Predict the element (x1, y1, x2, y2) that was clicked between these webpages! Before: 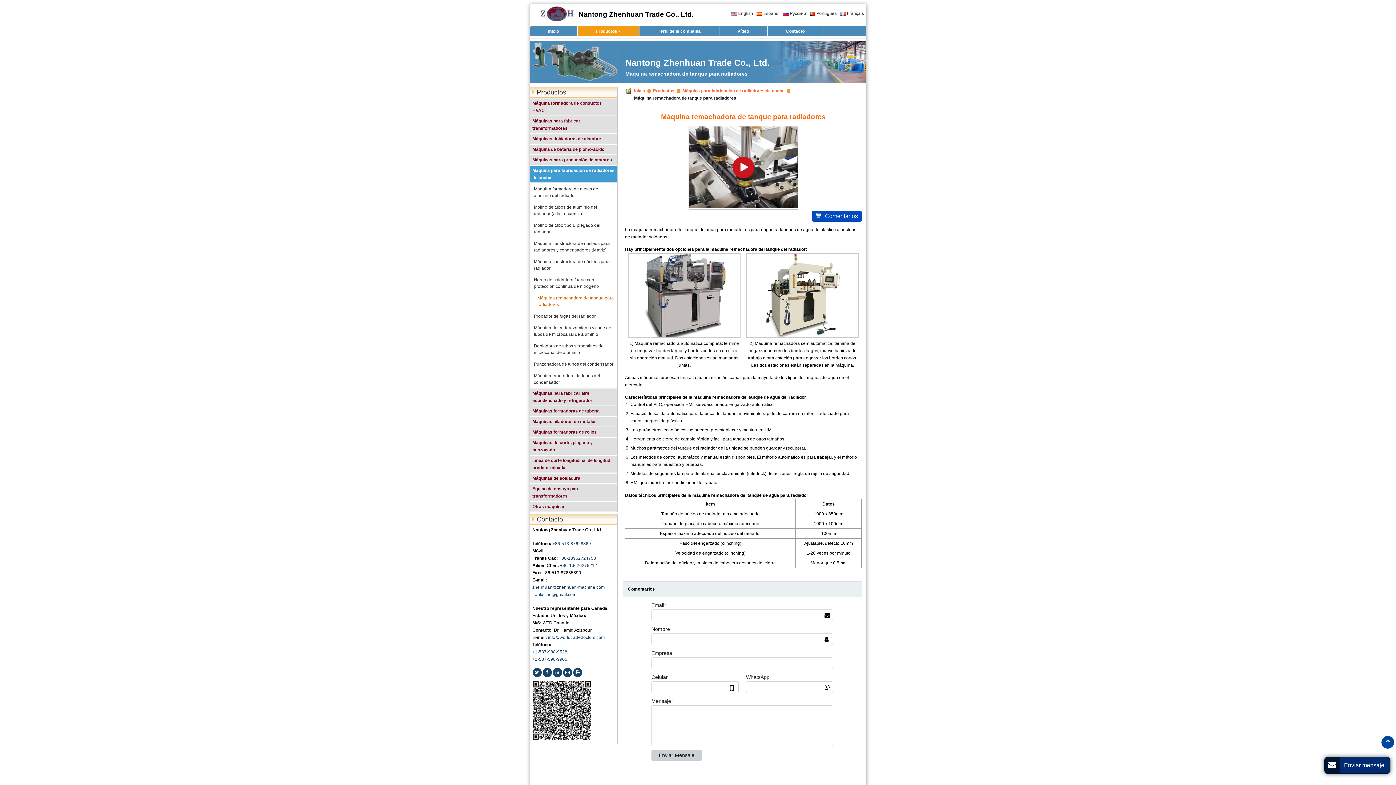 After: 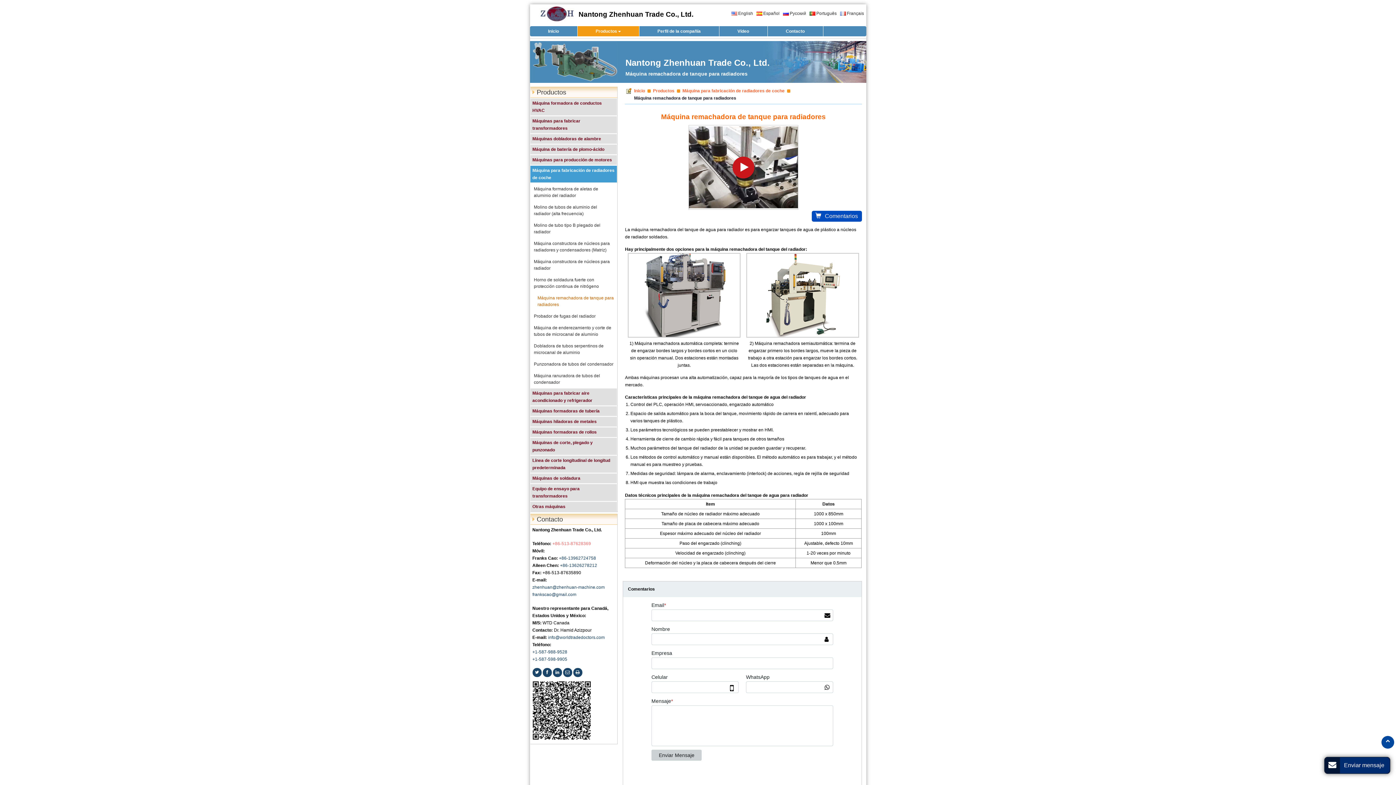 Action: bbox: (552, 541, 591, 546) label: +86-513-87628369